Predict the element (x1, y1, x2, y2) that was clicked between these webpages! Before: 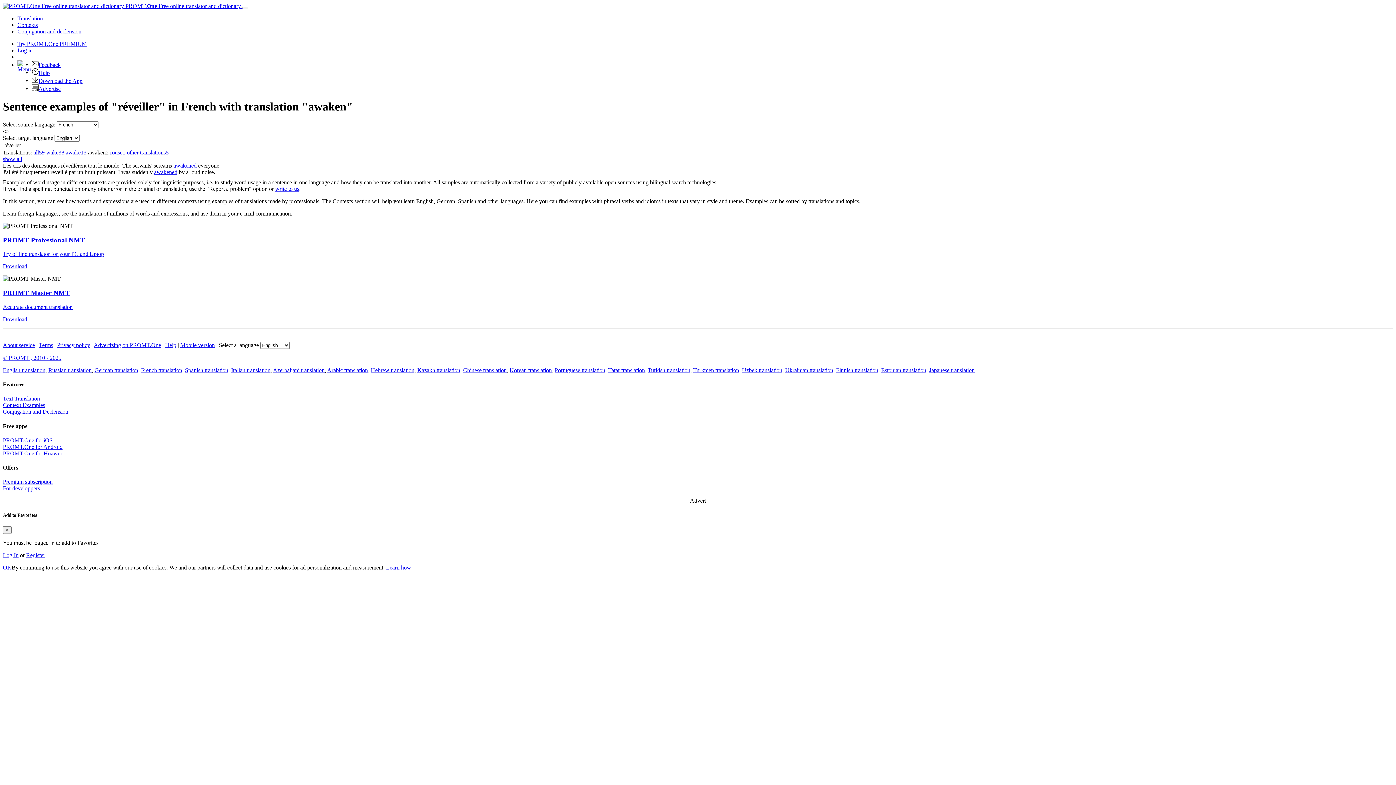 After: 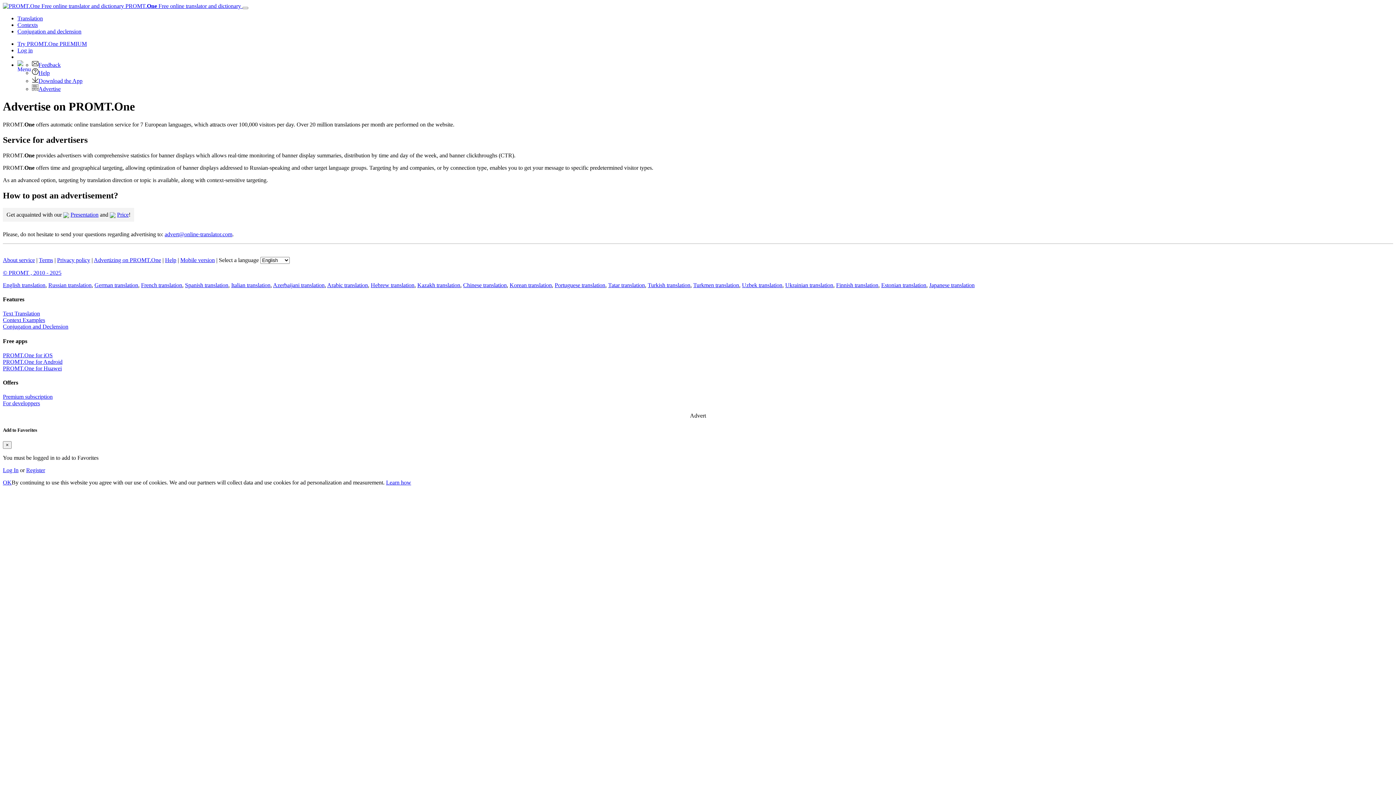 Action: label: Advertizing on PROMT.One bbox: (93, 342, 161, 348)